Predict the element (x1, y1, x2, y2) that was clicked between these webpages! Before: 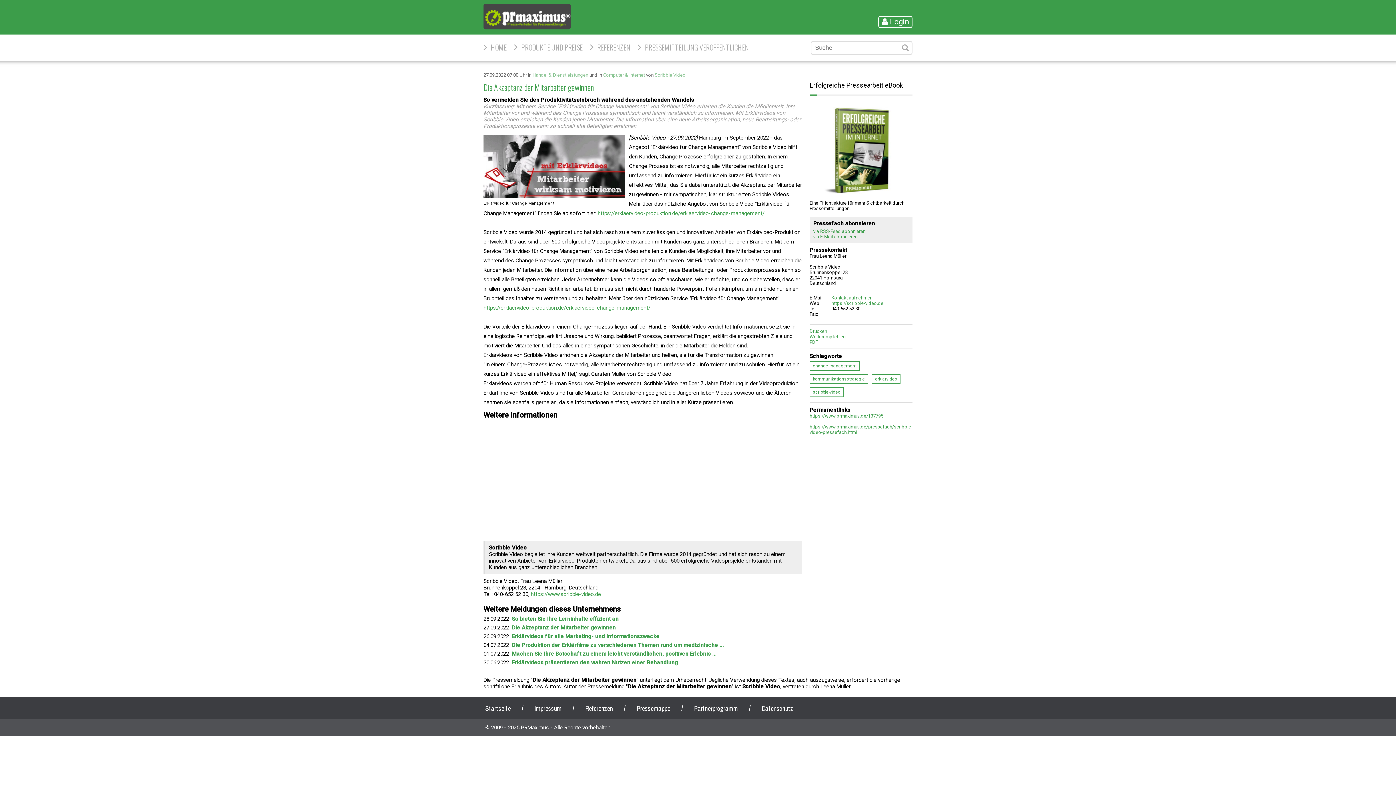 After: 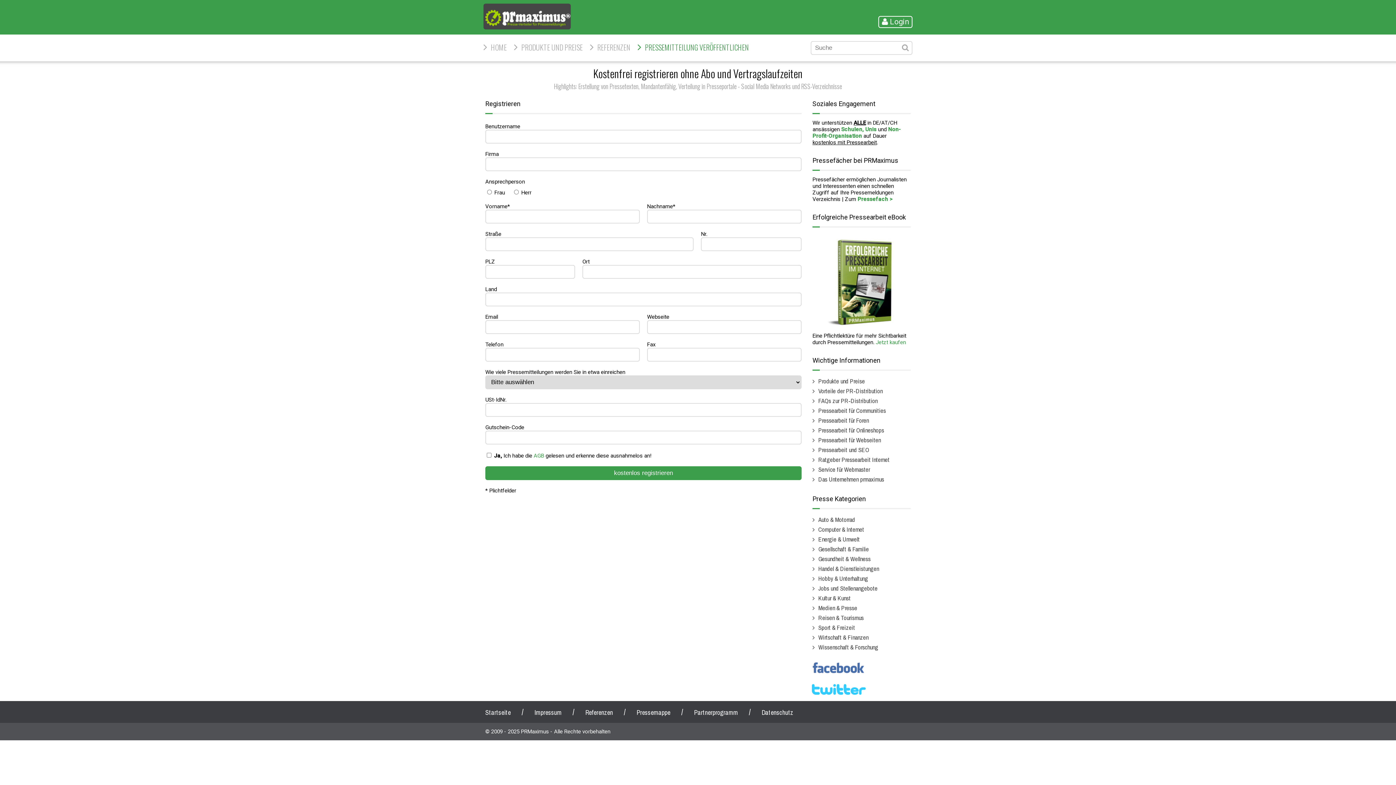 Action: label: PRESSEMITTEILUNG VERÖFFENTLICHEN bbox: (634, 34, 752, 60)